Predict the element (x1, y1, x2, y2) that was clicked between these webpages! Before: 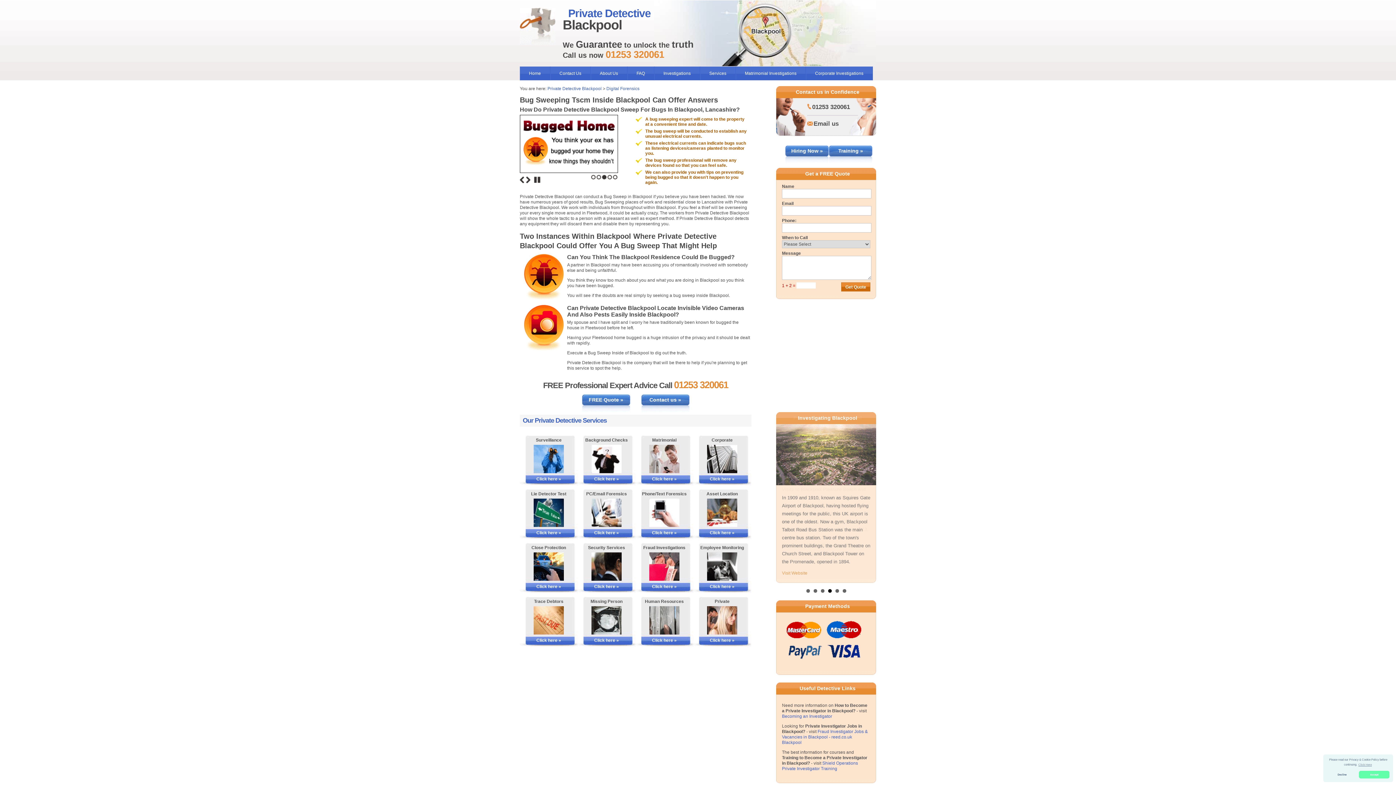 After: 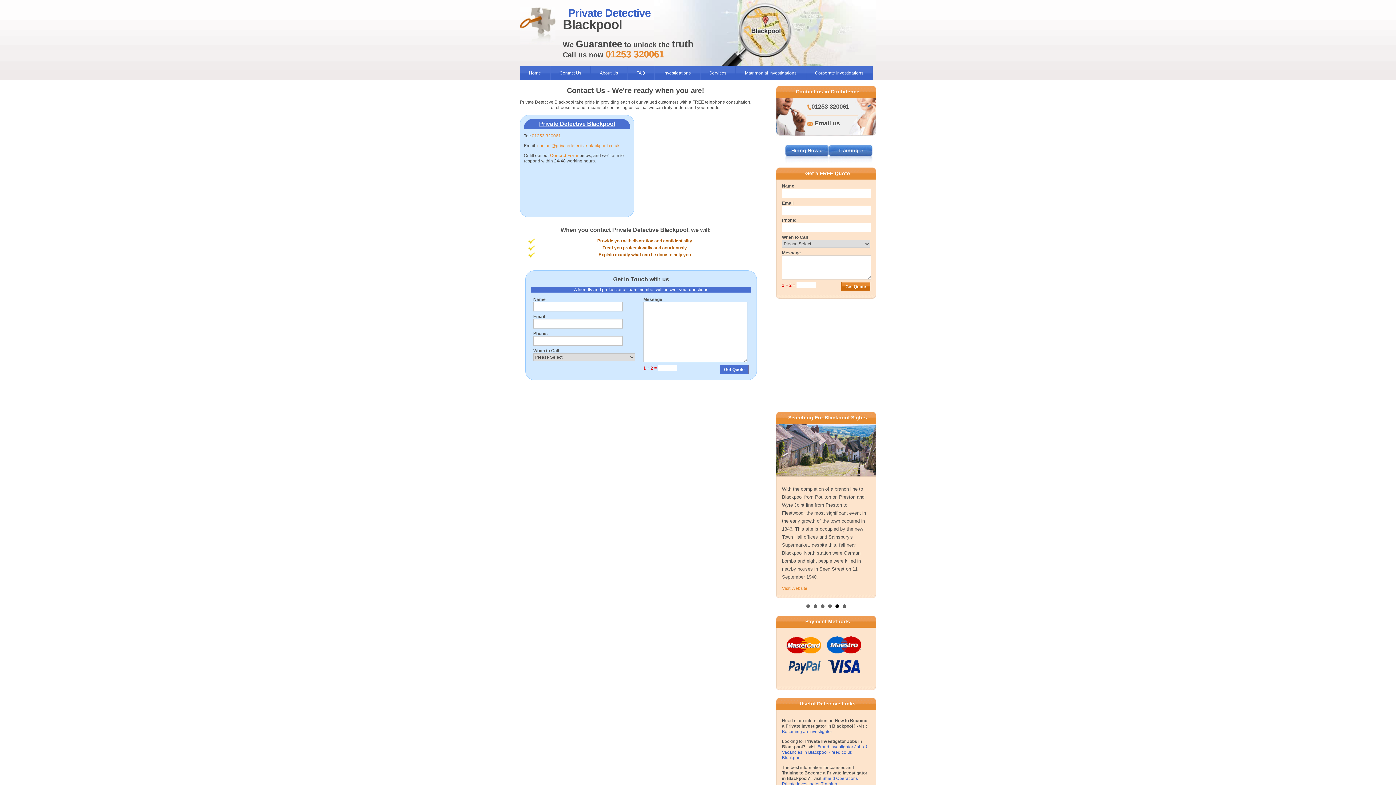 Action: label: Contact Us bbox: (550, 66, 590, 80)